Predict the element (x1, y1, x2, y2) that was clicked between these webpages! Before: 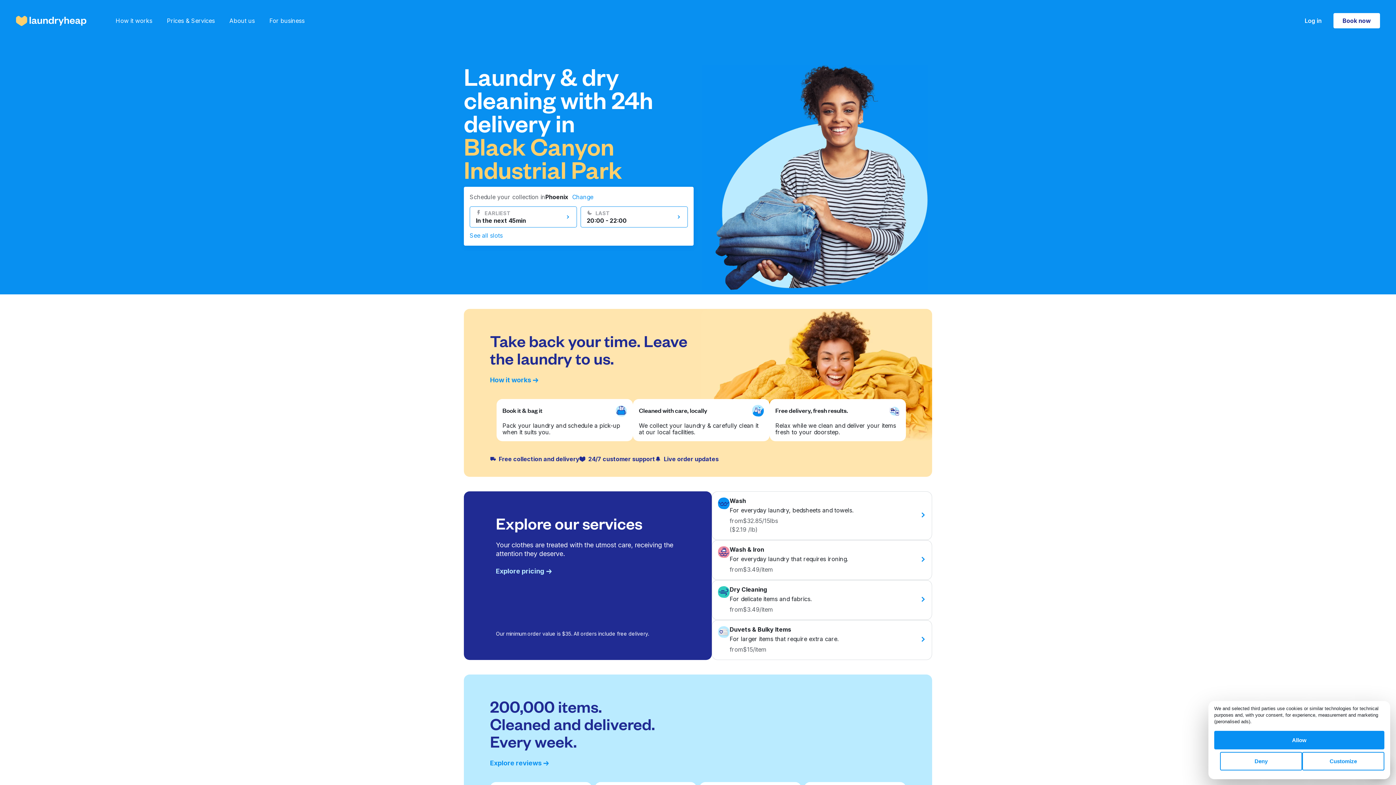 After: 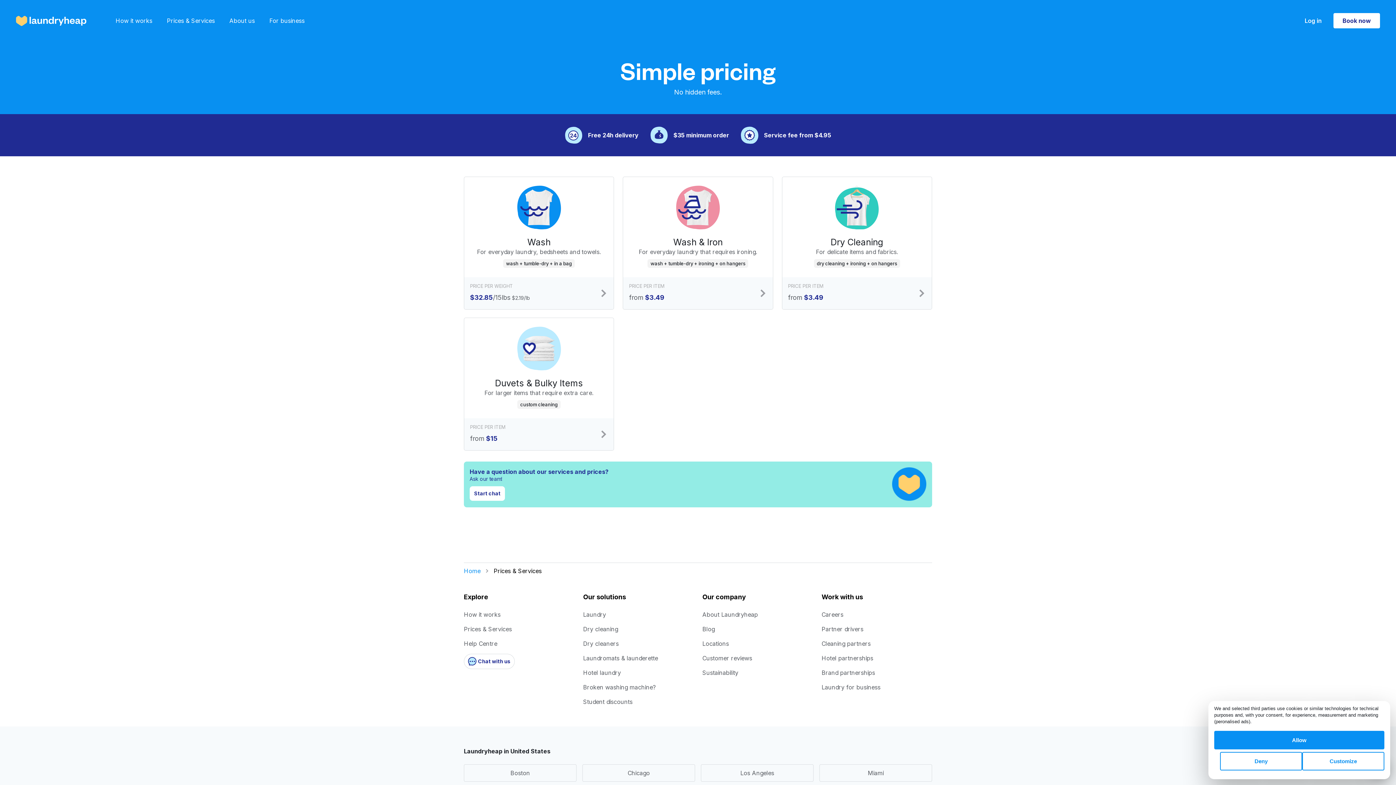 Action: bbox: (166, 16, 214, 25) label: Prices & Services